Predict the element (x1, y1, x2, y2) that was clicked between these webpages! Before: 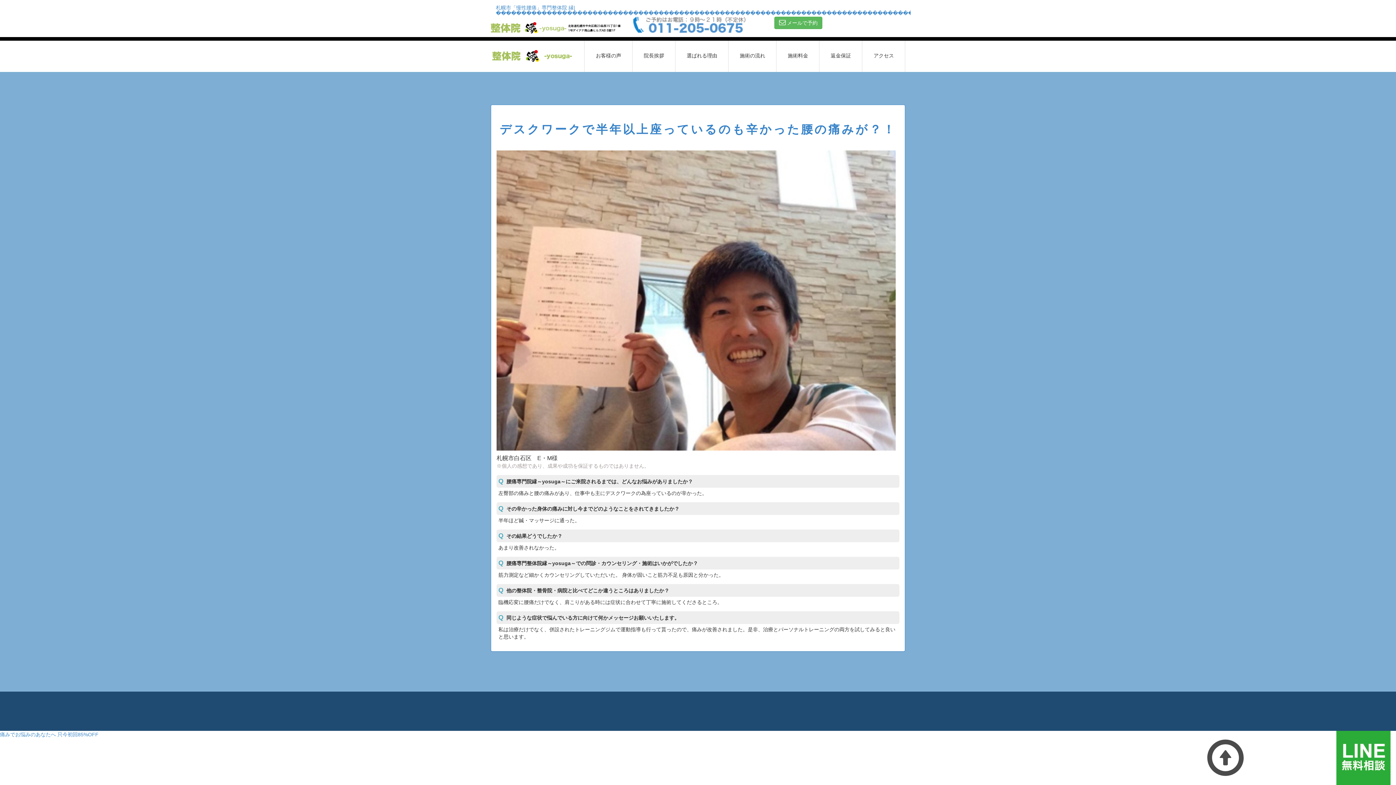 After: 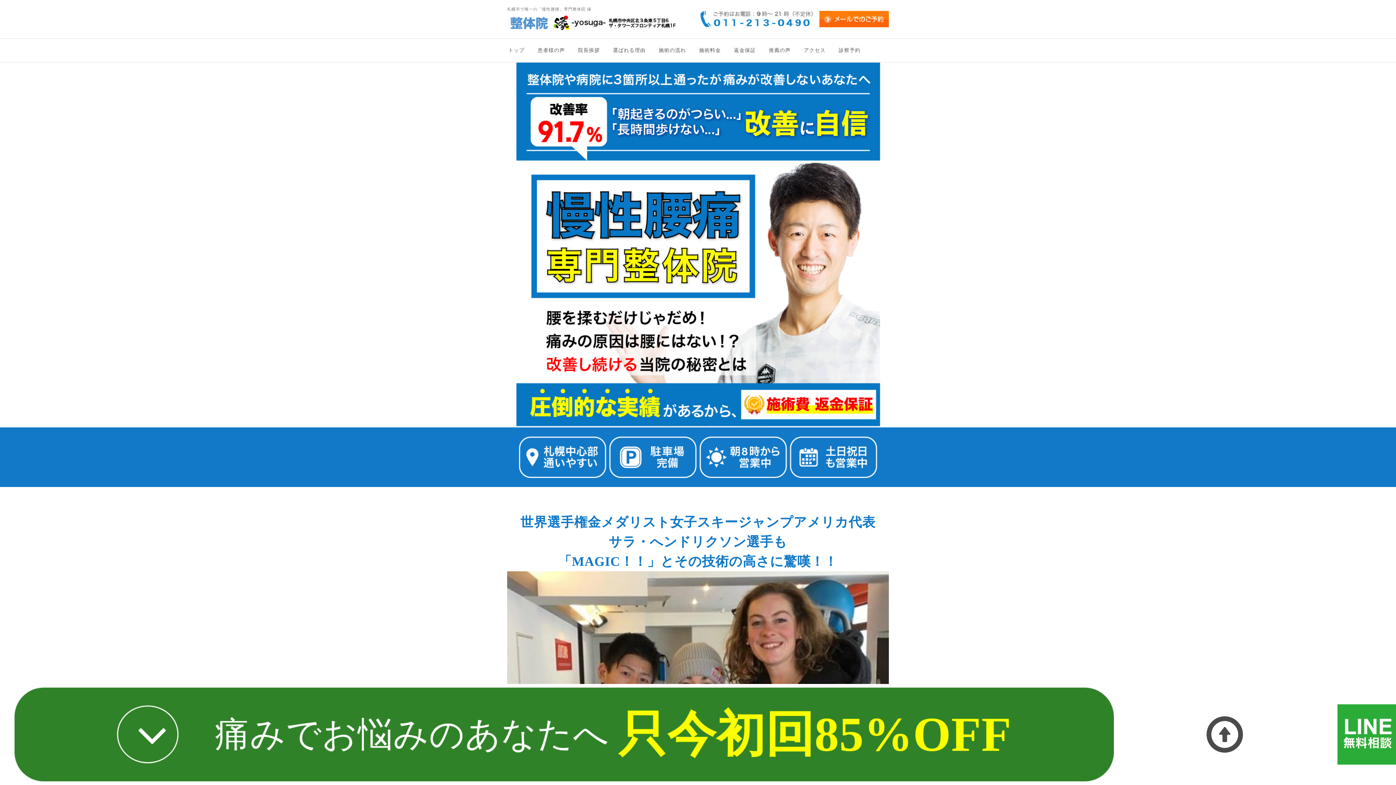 Action: bbox: (862, 40, 905, 72) label: アクセス